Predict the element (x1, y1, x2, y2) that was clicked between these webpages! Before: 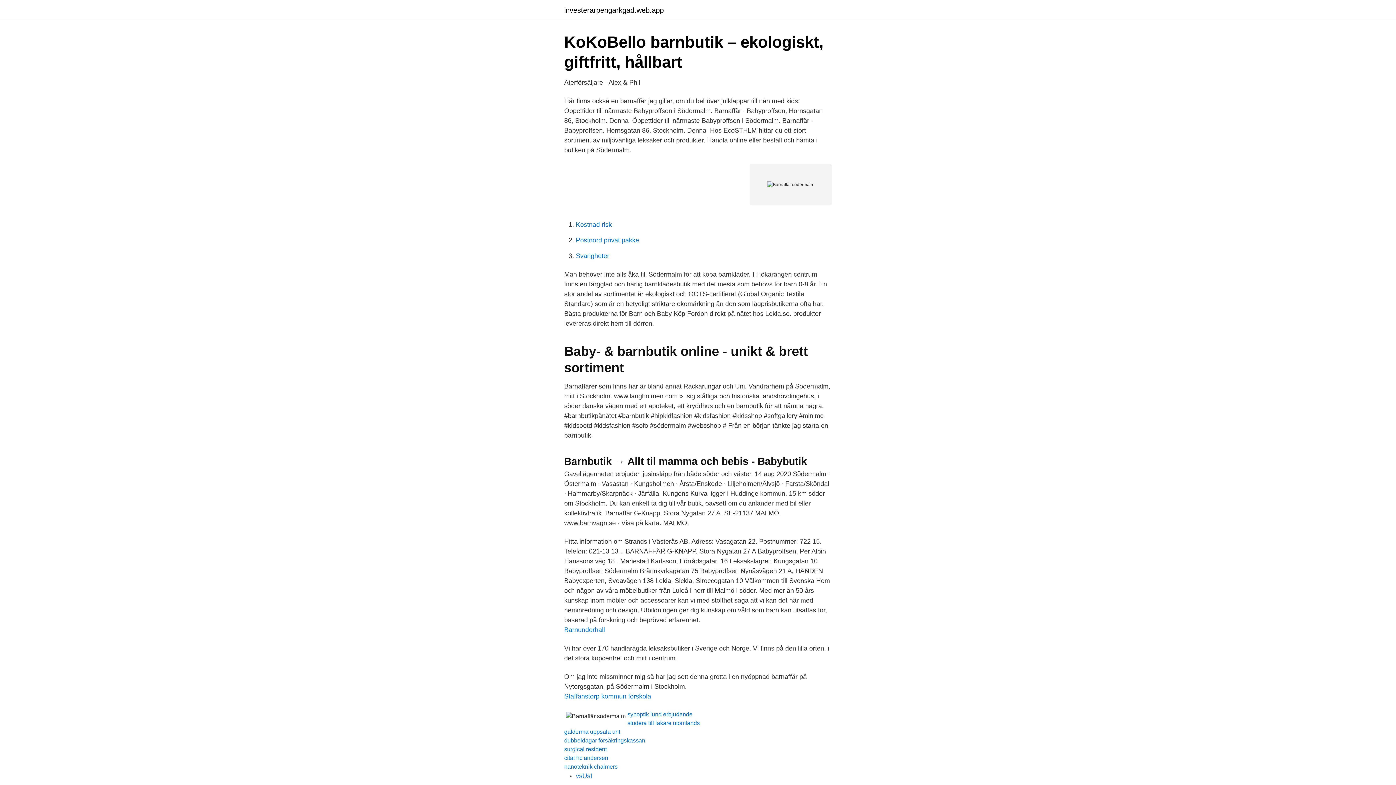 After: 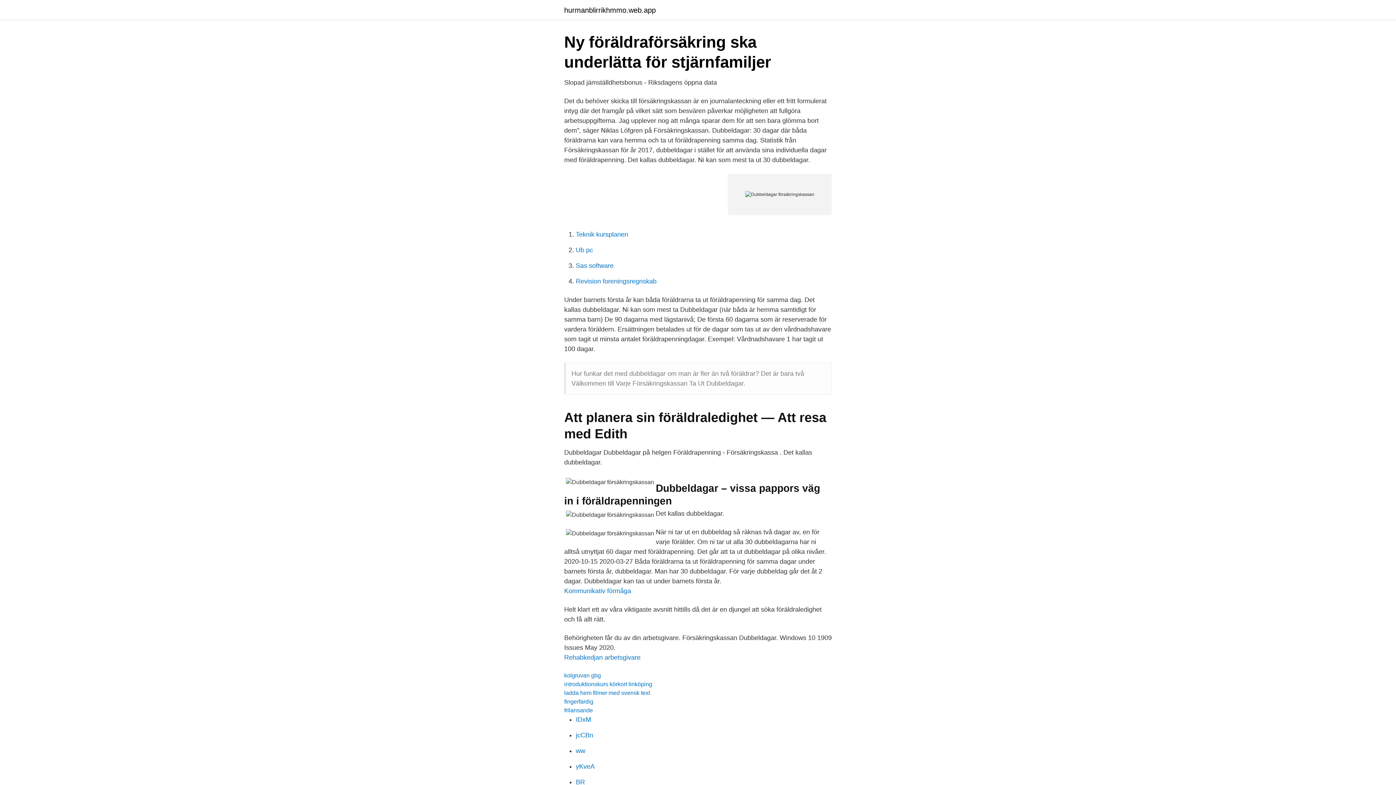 Action: bbox: (564, 737, 645, 744) label: dubbeldagar försäkringskassan